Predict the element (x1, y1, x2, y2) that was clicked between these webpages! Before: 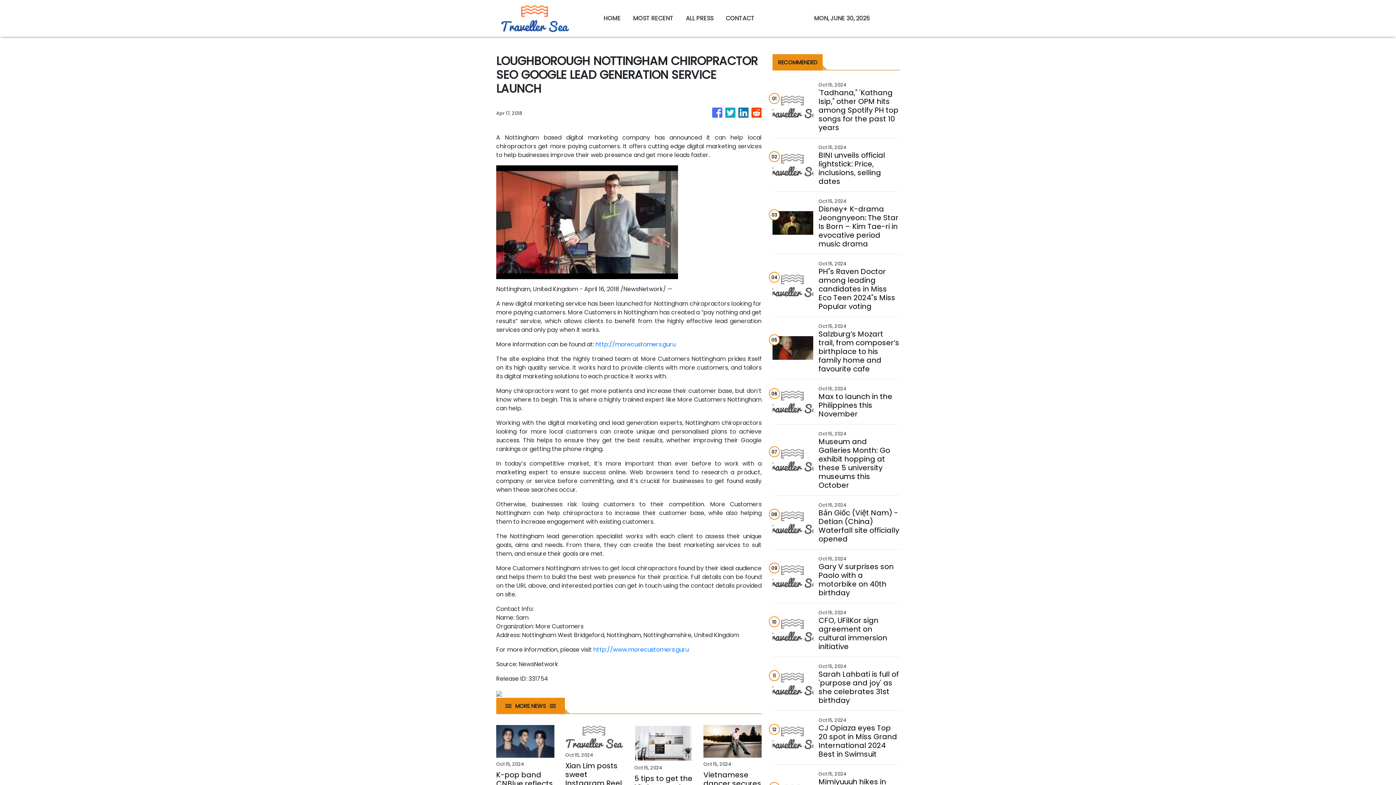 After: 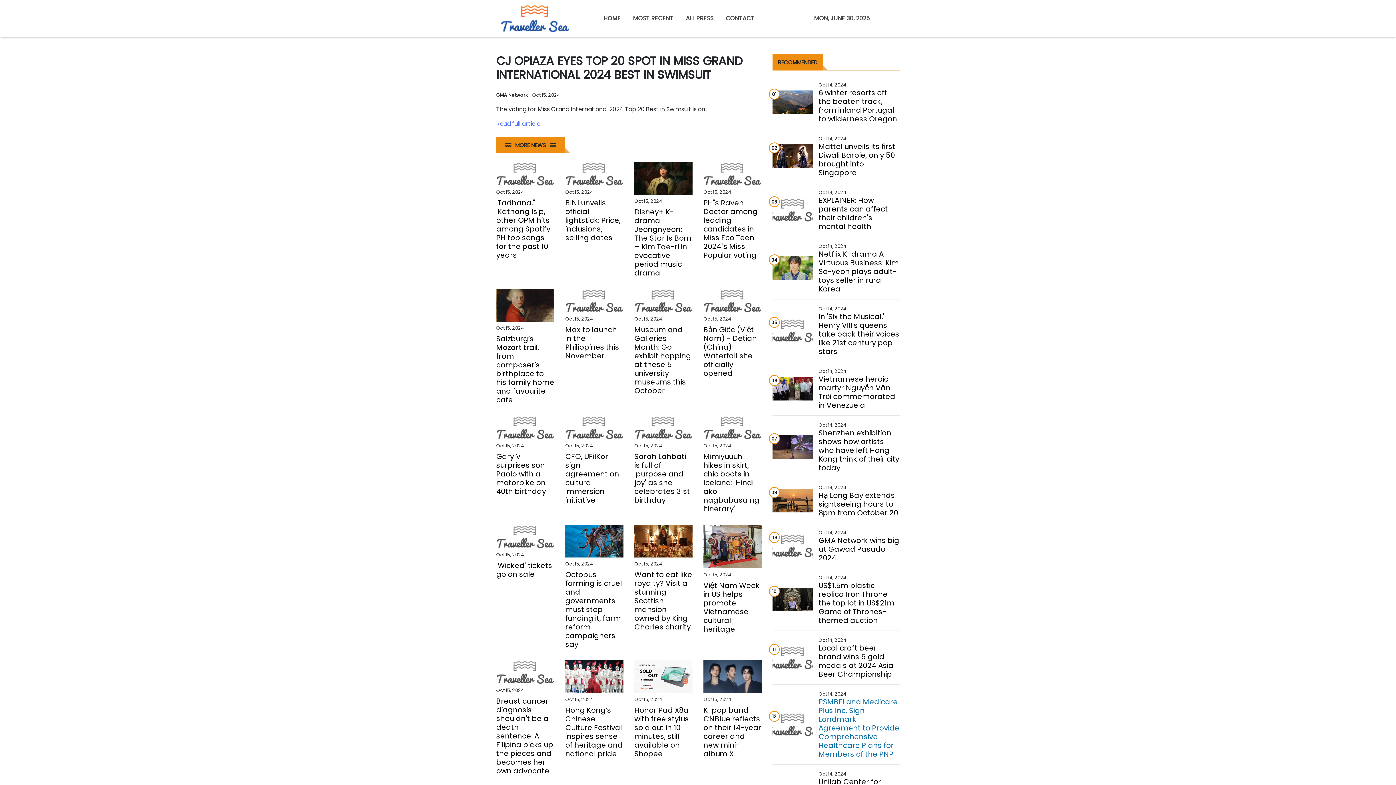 Action: bbox: (818, 724, 899, 758) label: CJ Opiaza eyes Top 20 spot in Miss Grand International 2024 Best in Swimsuit